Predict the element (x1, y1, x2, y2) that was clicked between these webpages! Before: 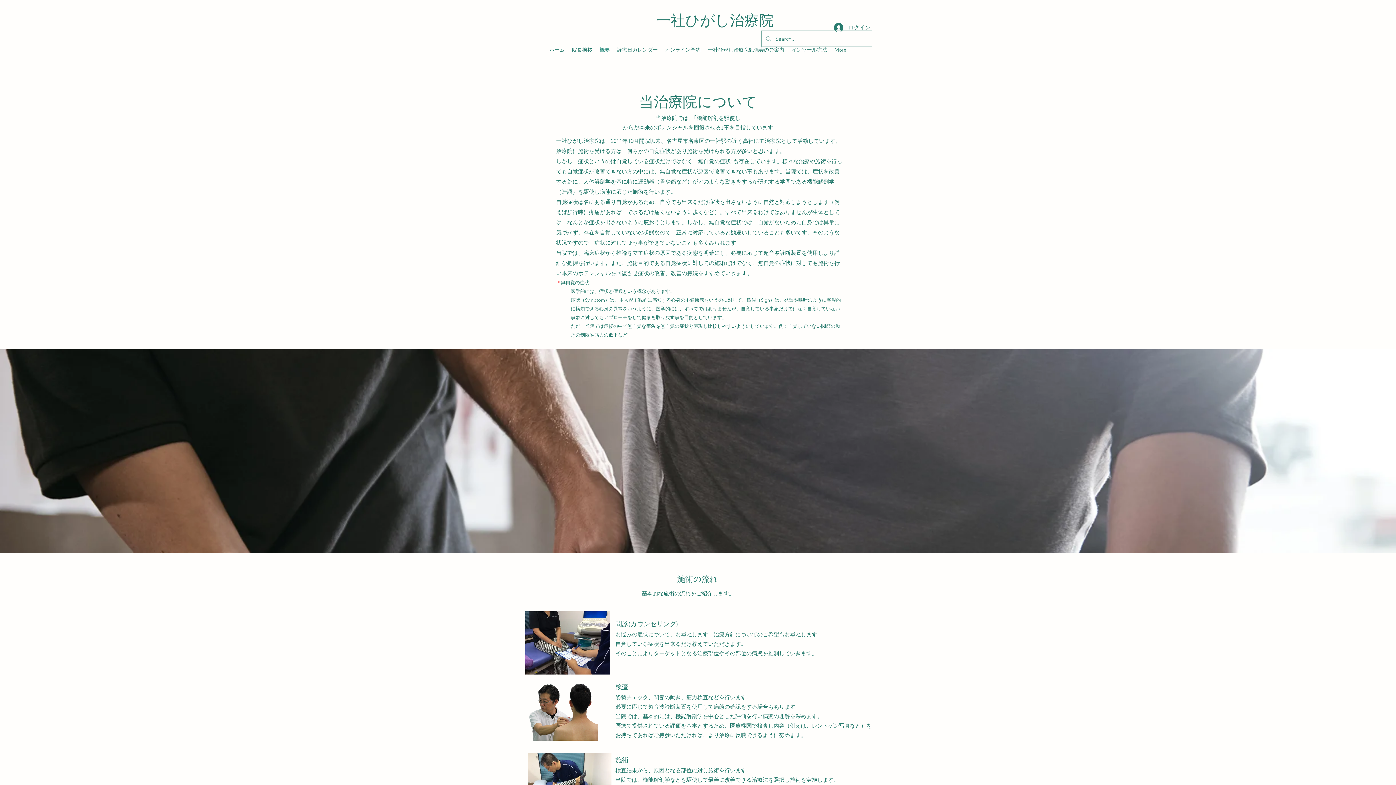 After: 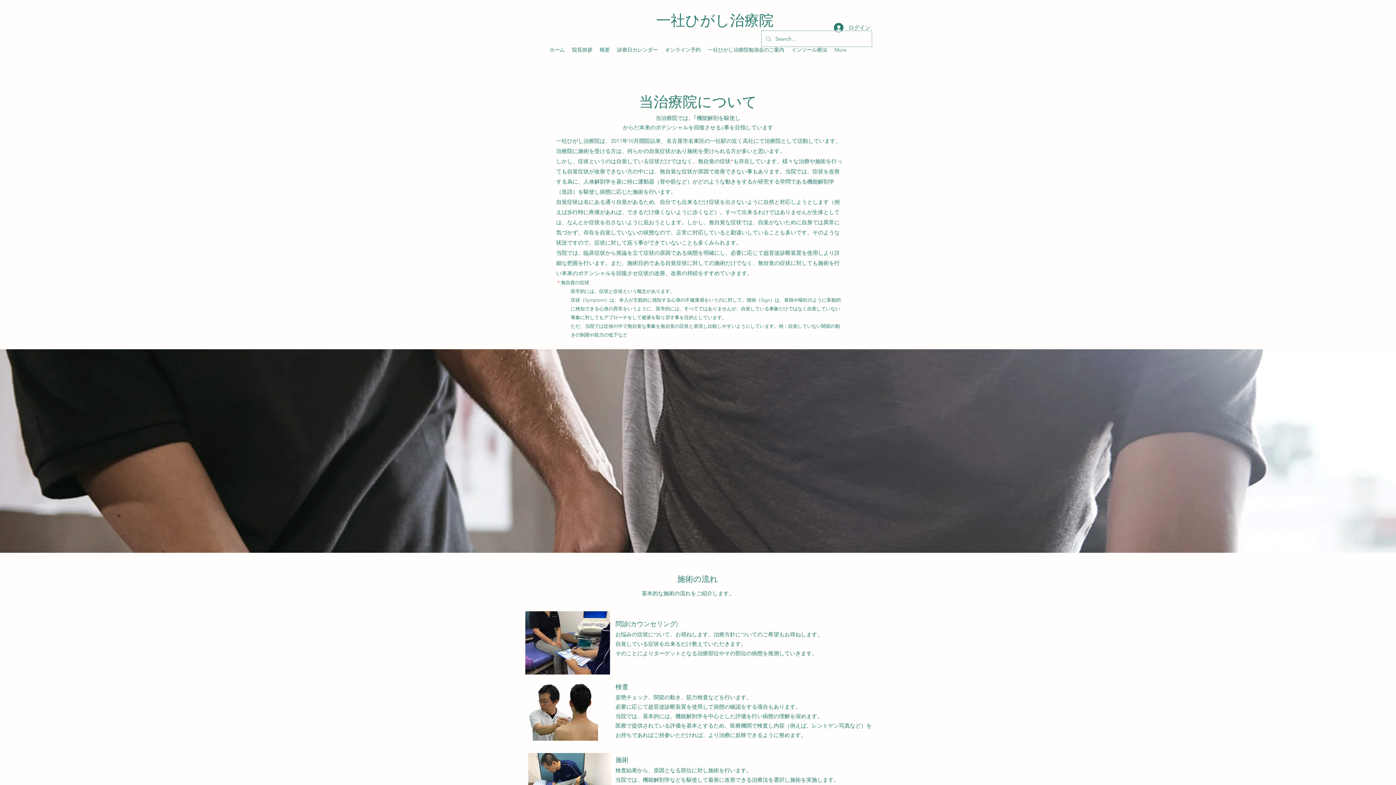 Action: bbox: (596, 43, 613, 56) label: 概要